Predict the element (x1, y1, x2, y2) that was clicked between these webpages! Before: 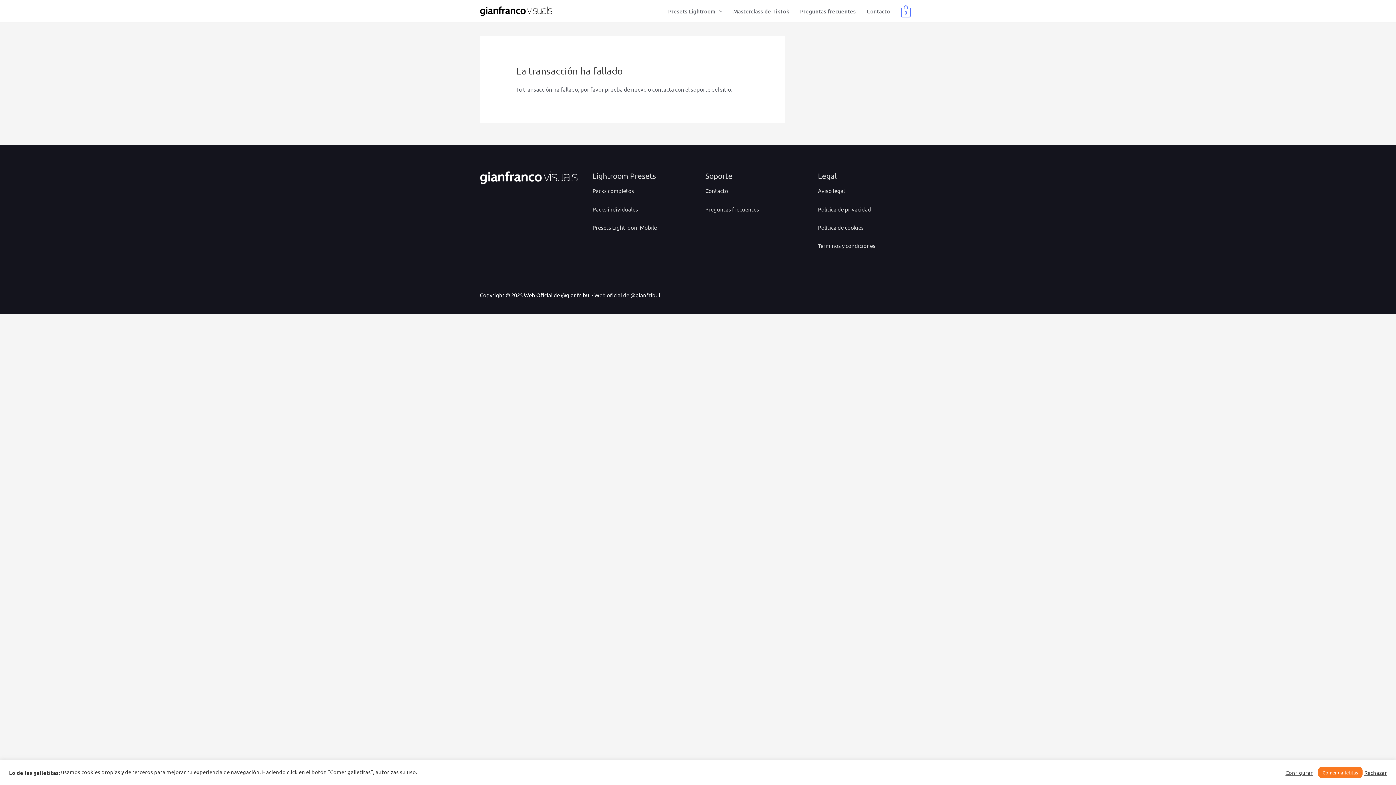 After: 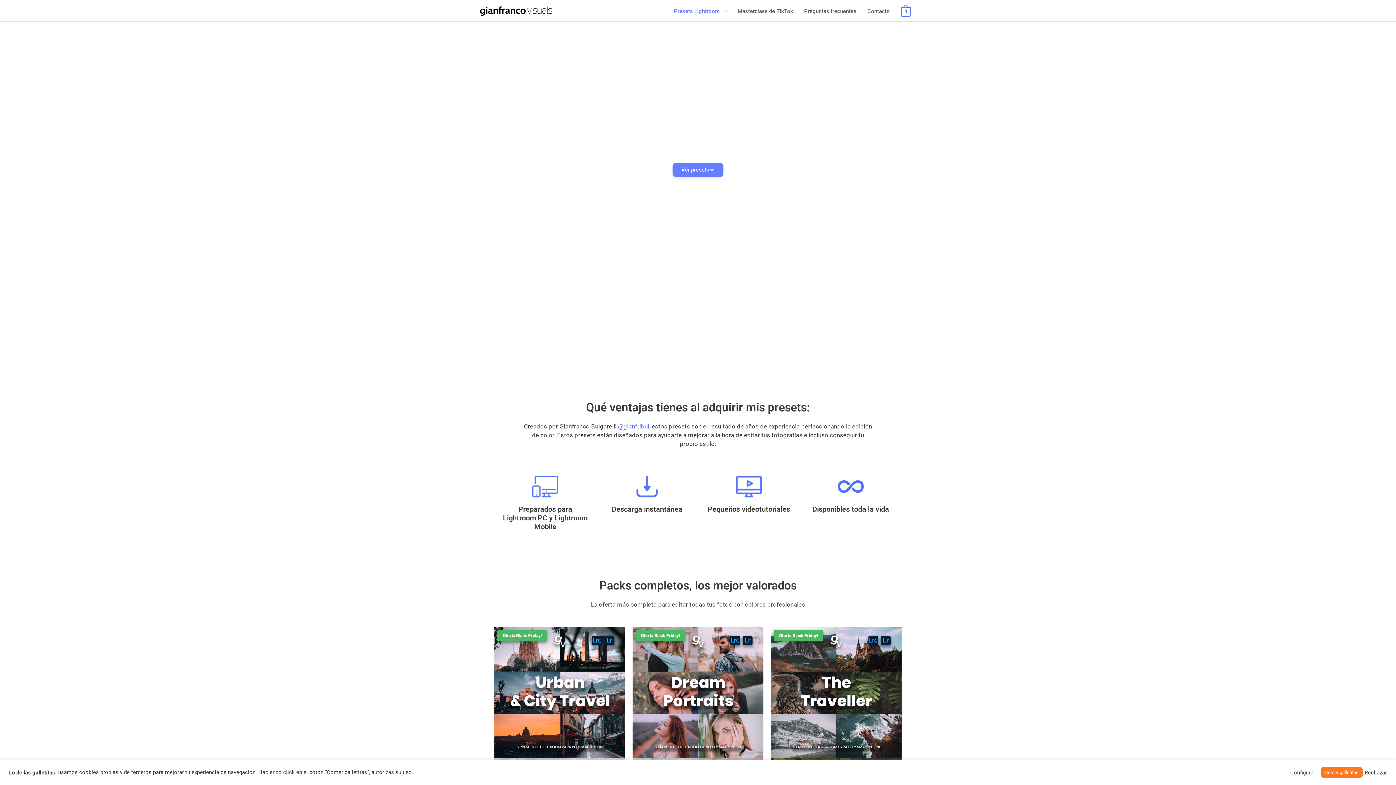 Action: bbox: (592, 205, 638, 212) label: Packs individuales